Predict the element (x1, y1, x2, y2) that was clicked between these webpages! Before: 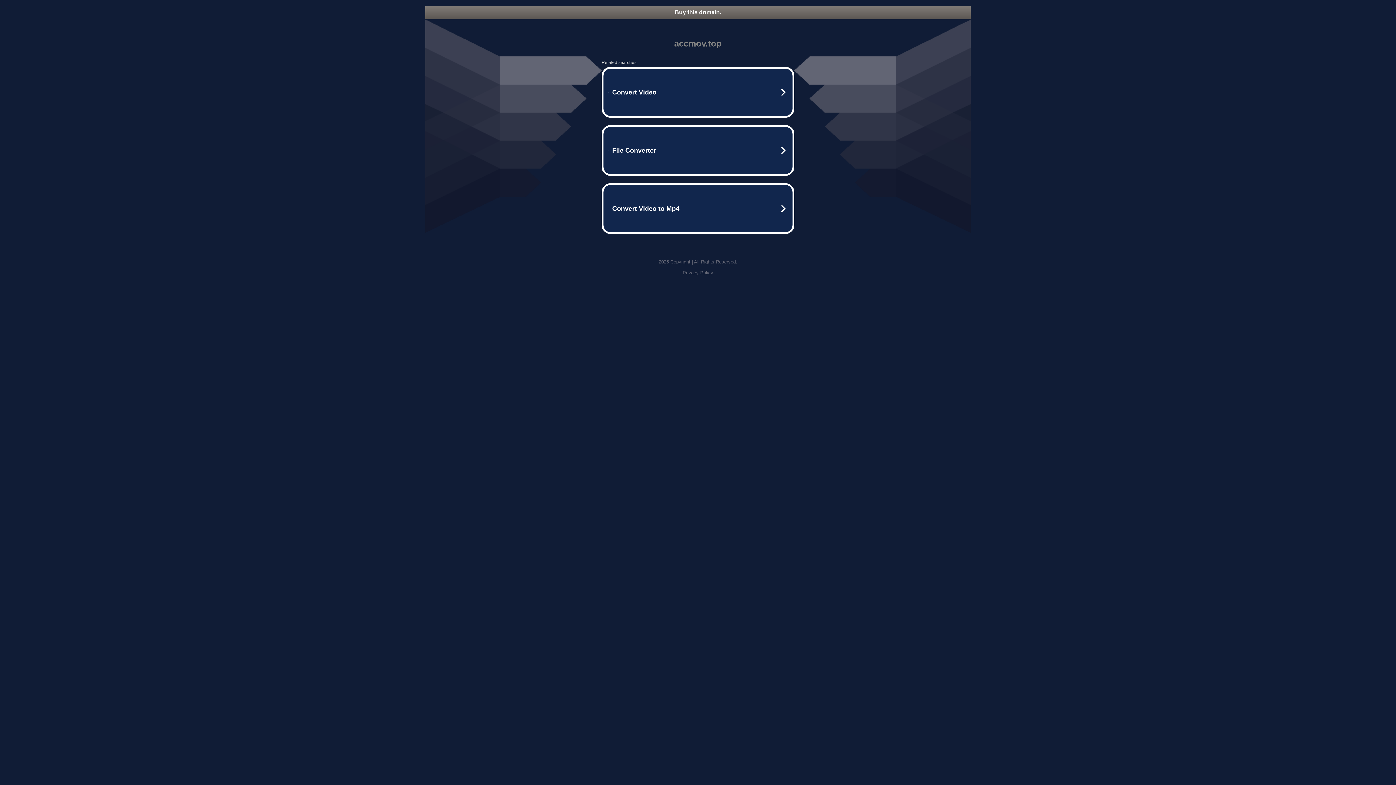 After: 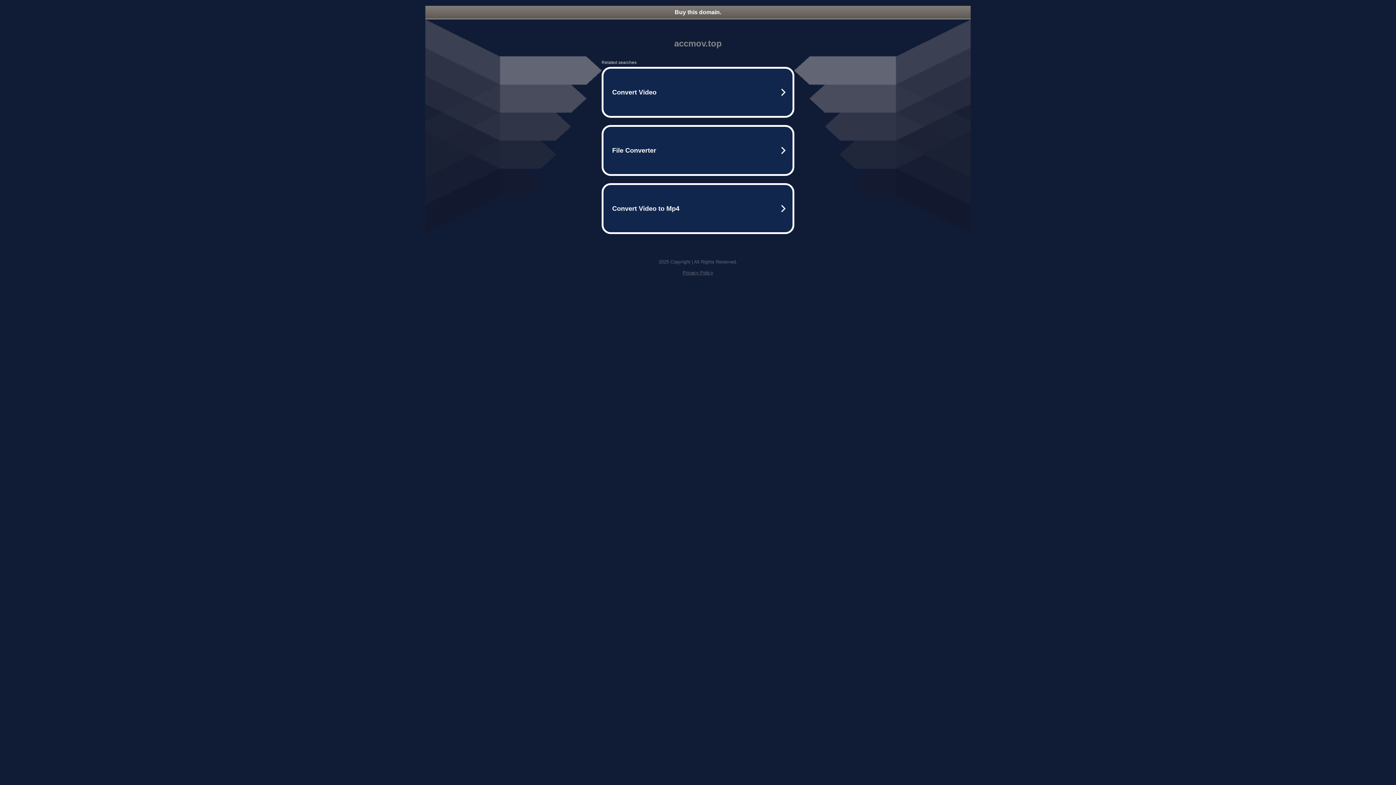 Action: label: Buy this domain. bbox: (425, 5, 970, 18)